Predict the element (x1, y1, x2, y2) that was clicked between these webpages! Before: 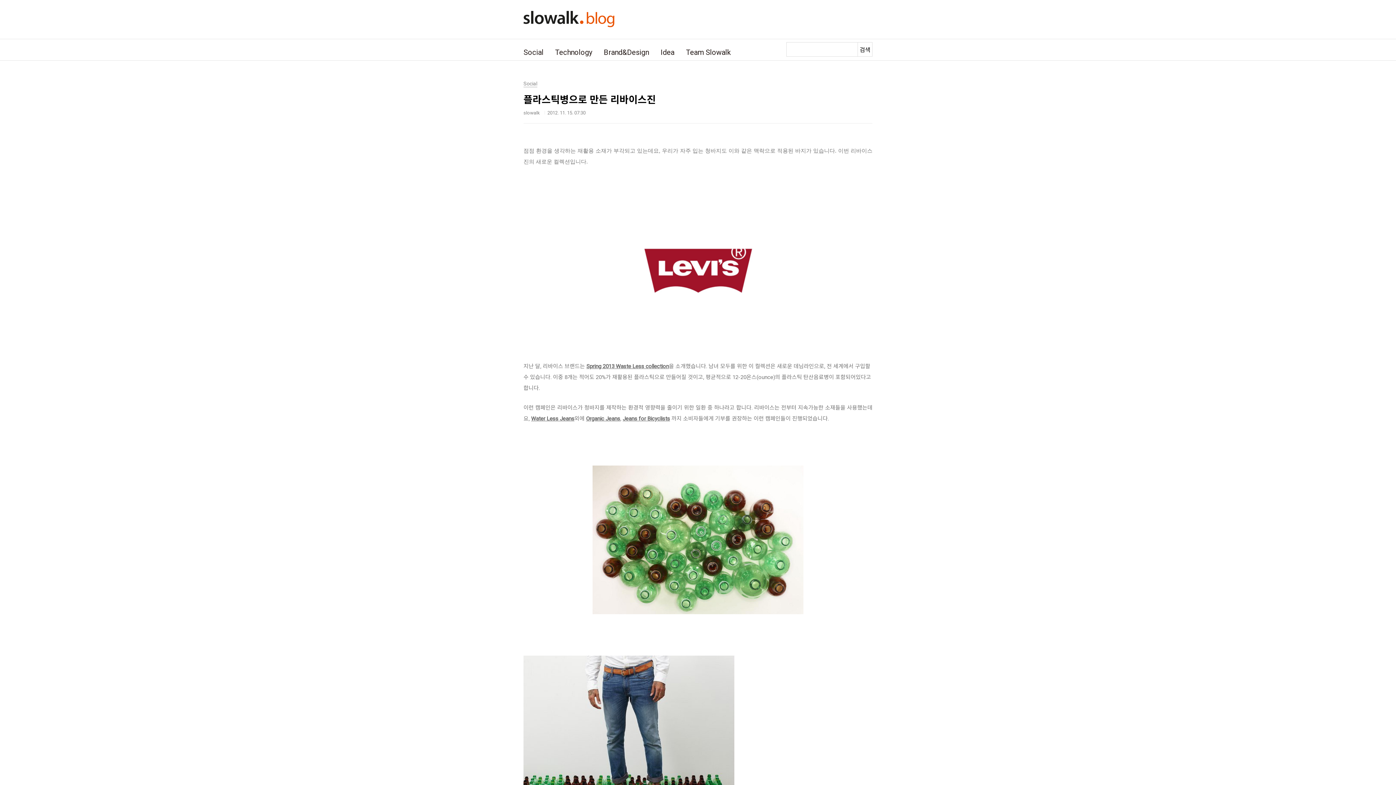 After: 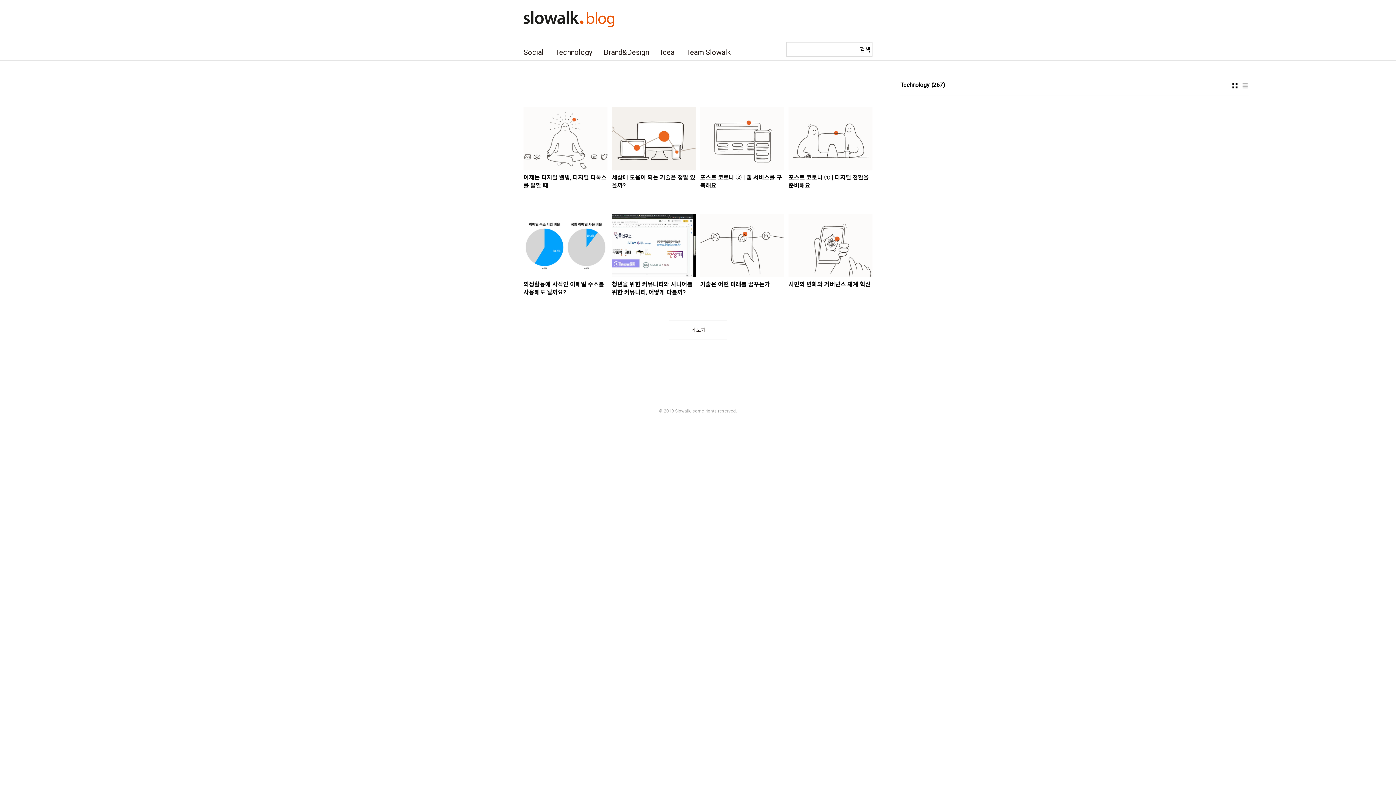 Action: label: Technology bbox: (555, 42, 592, 62)